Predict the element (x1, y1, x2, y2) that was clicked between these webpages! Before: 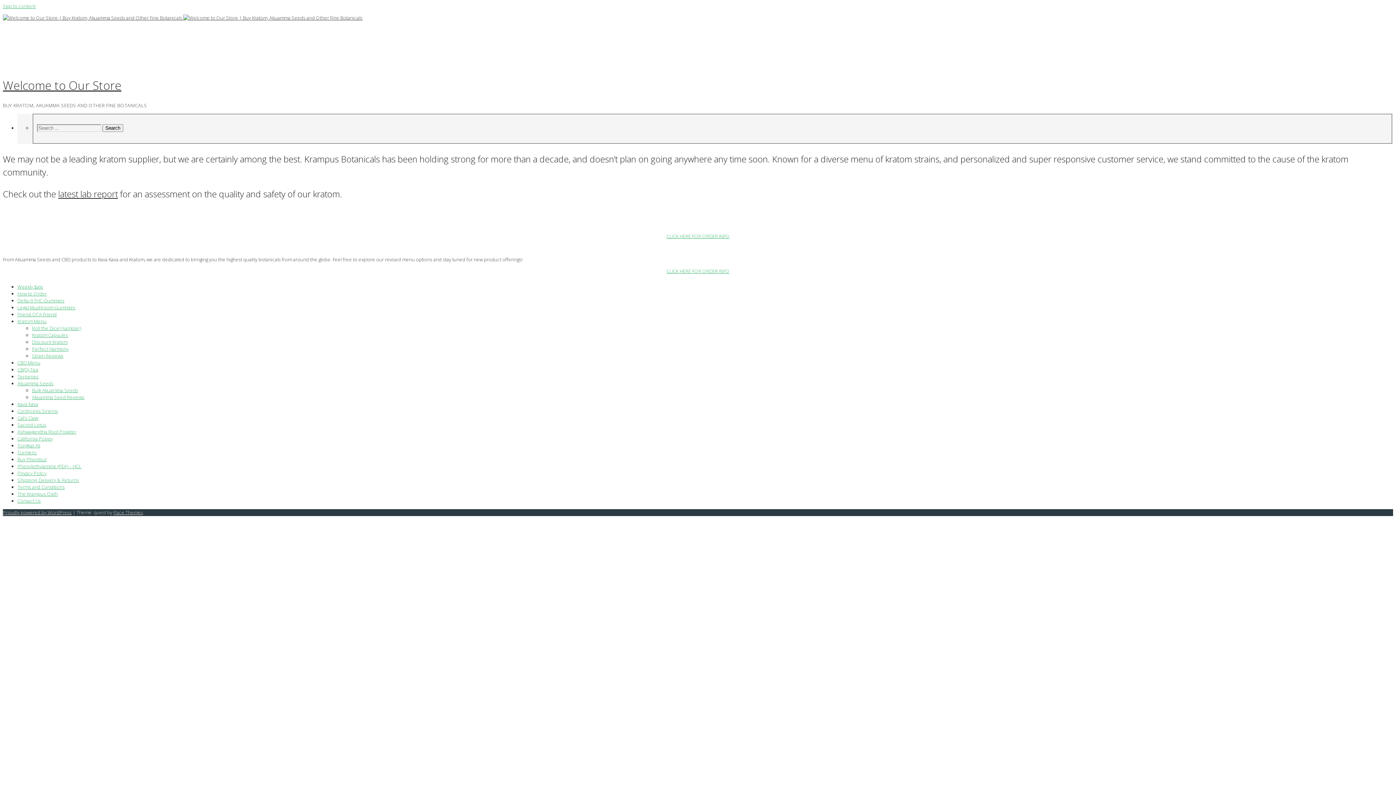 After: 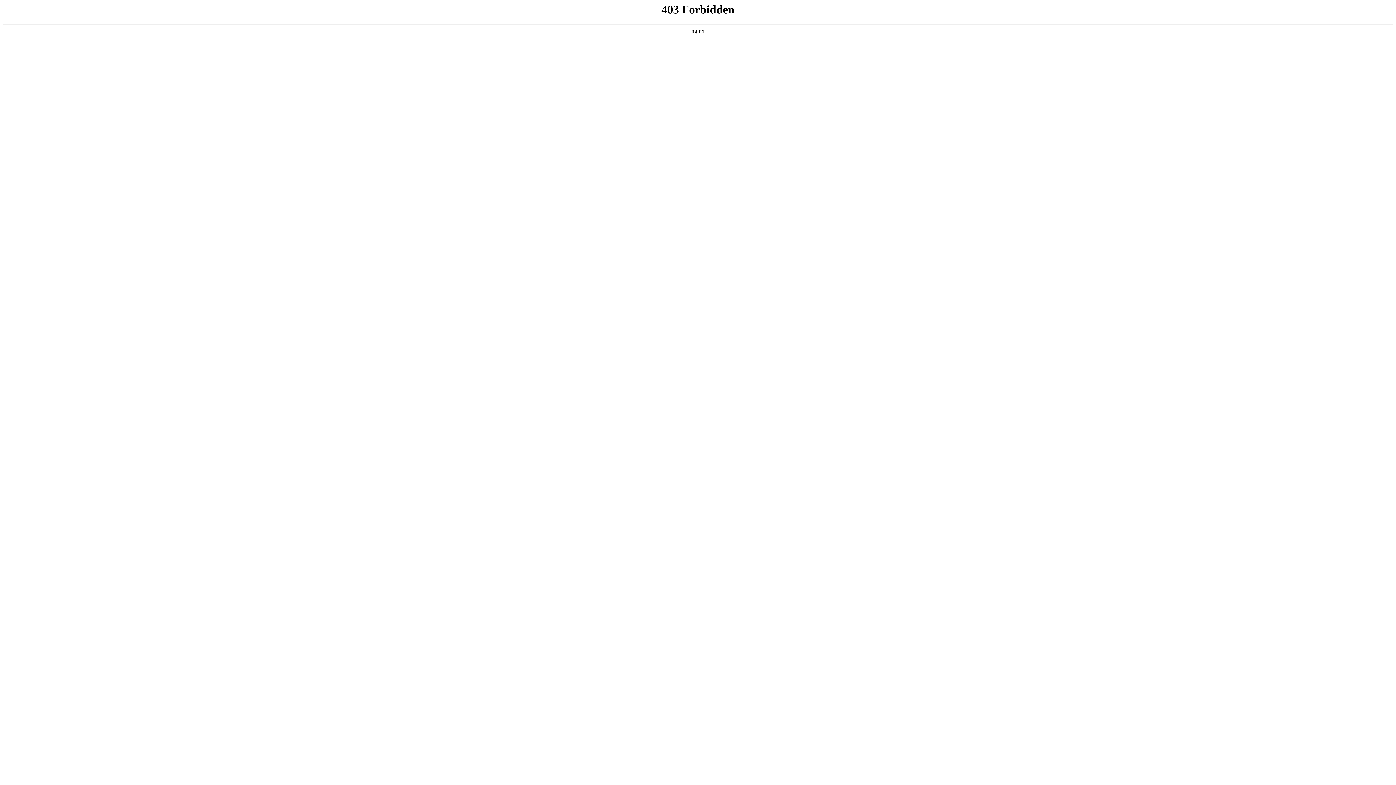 Action: bbox: (2, 509, 71, 515) label: Proudly powered by WordPress